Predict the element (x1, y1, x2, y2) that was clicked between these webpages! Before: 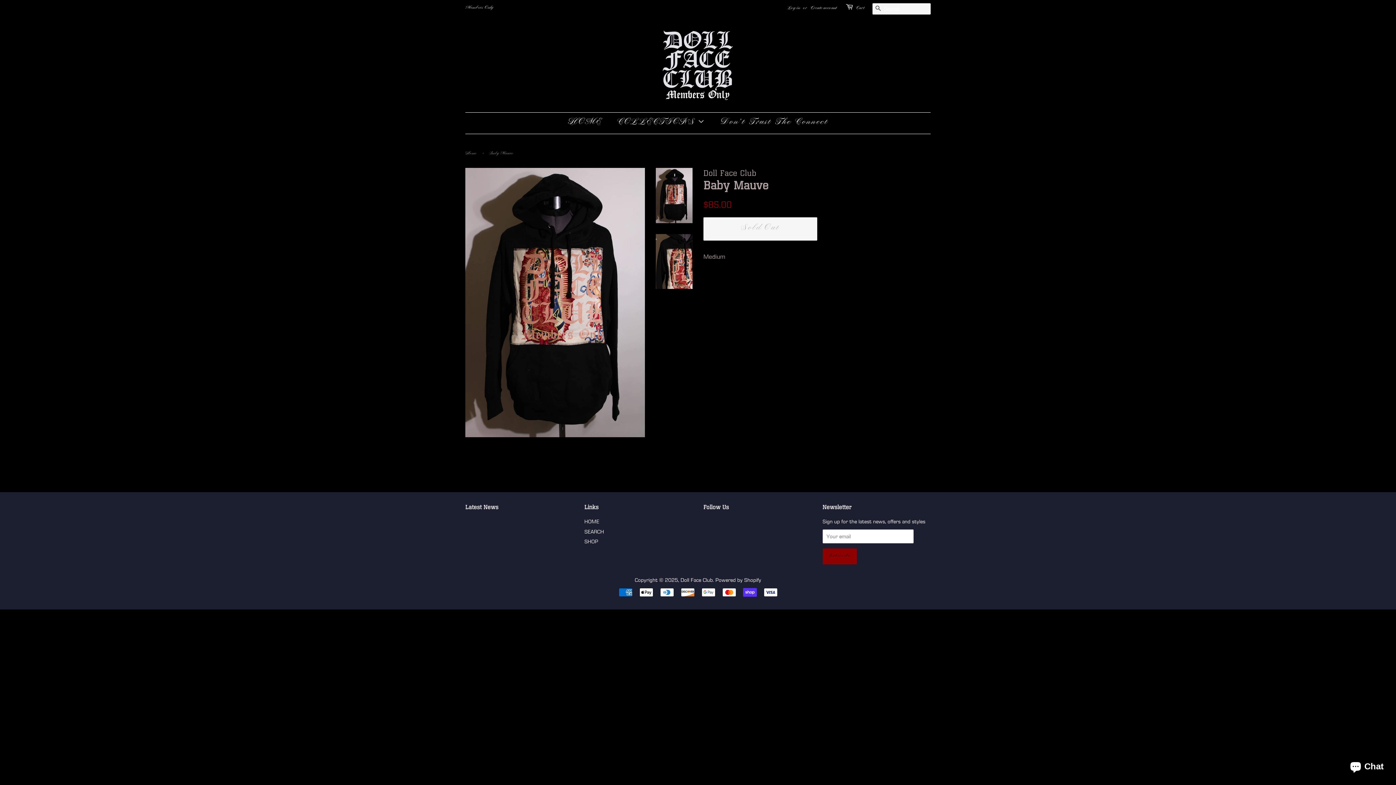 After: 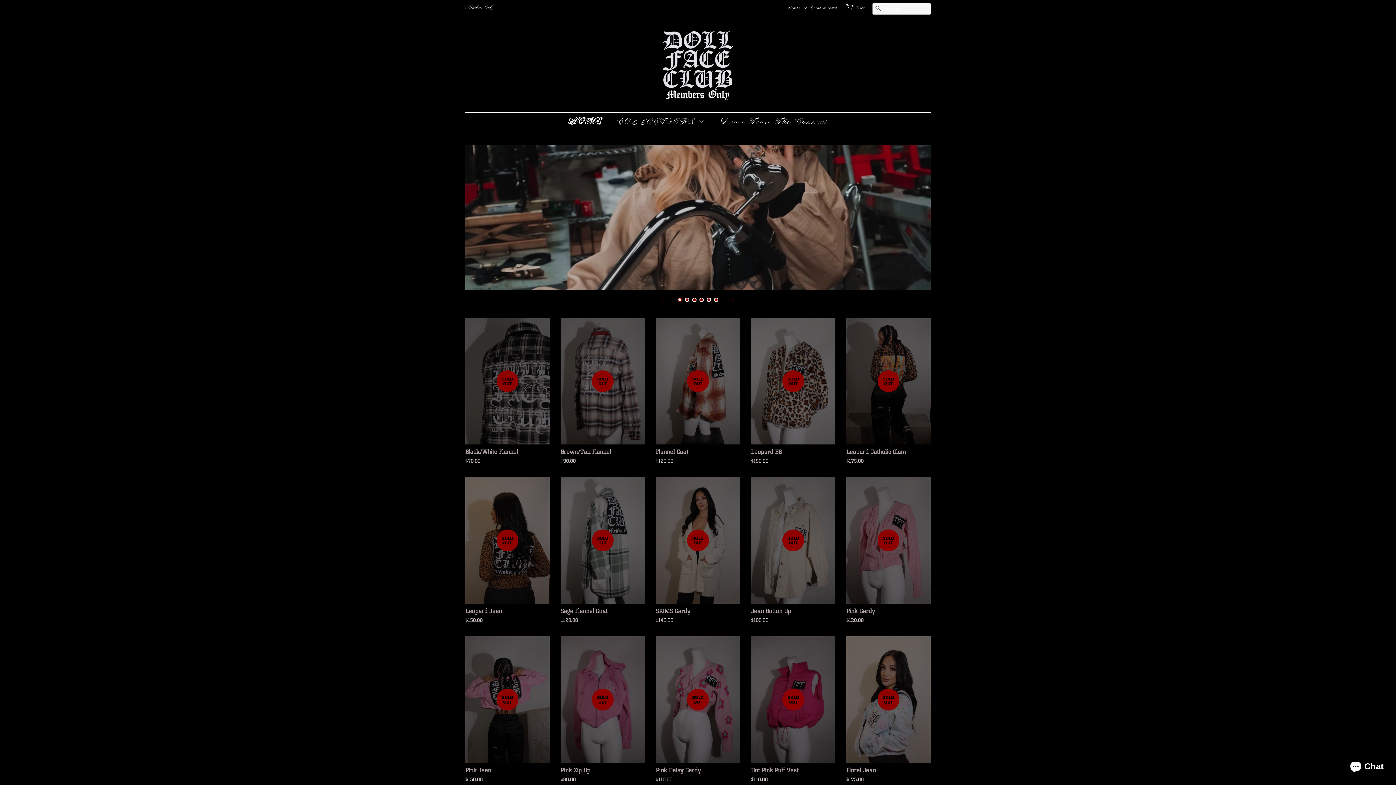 Action: label: HOME bbox: (584, 518, 599, 524)